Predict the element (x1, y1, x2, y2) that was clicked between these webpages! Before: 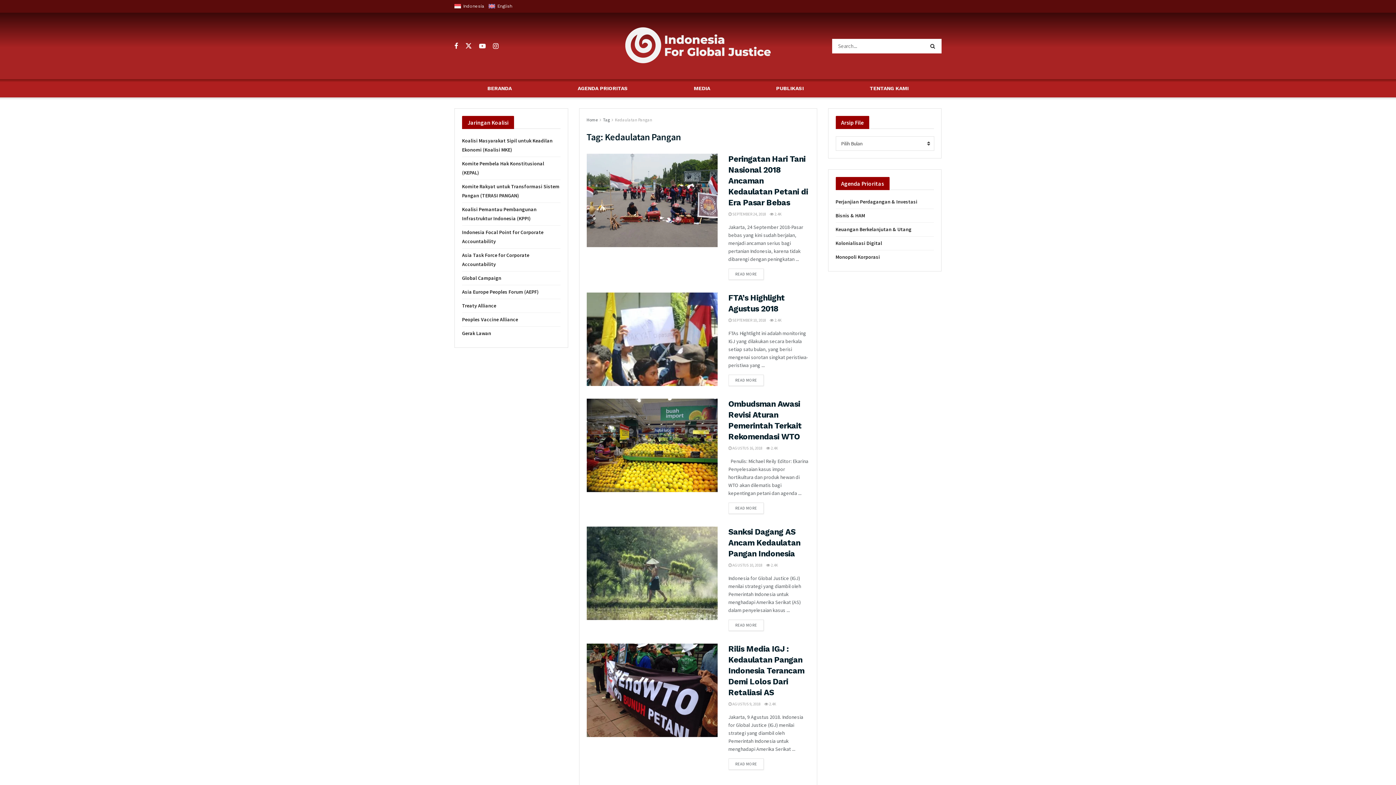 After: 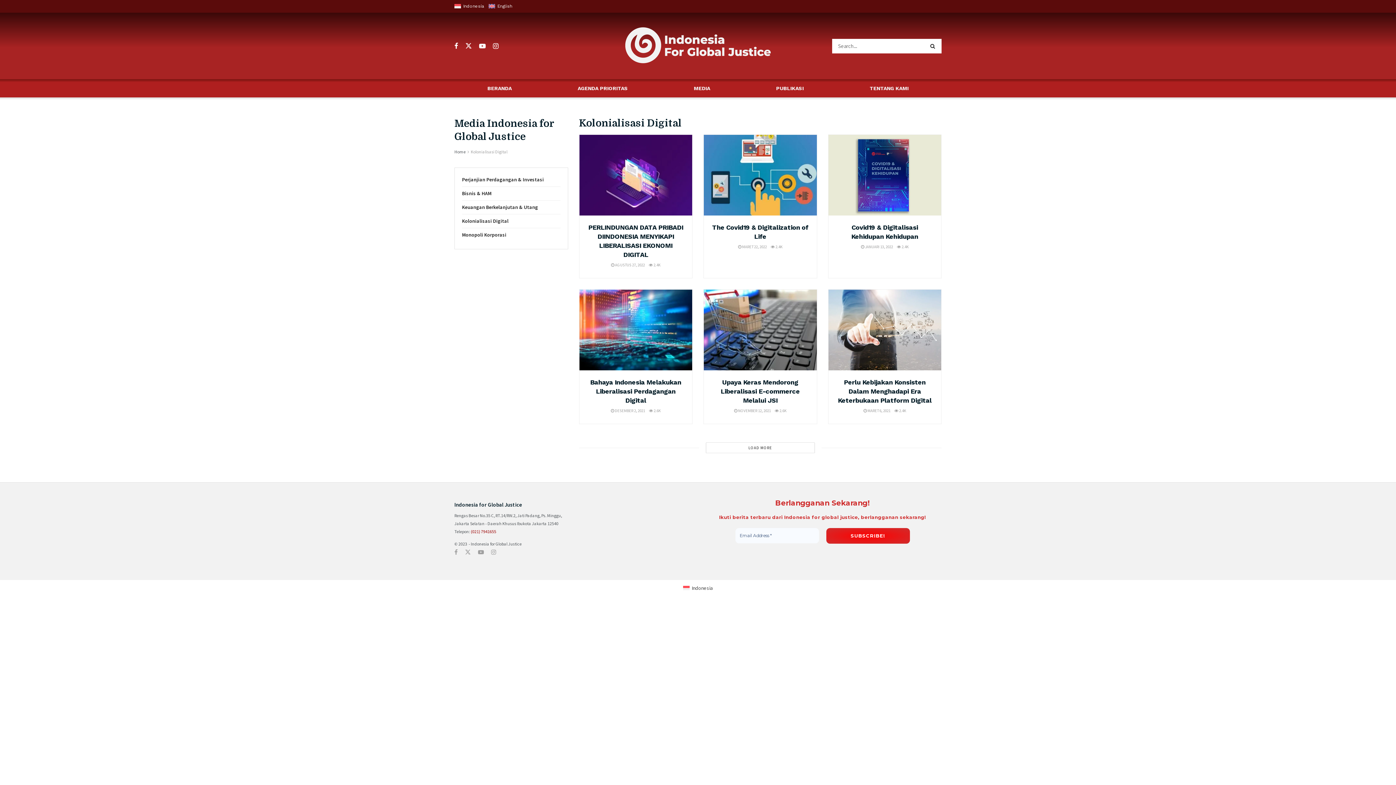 Action: label: Kolonialisasi Digital bbox: (835, 238, 882, 248)